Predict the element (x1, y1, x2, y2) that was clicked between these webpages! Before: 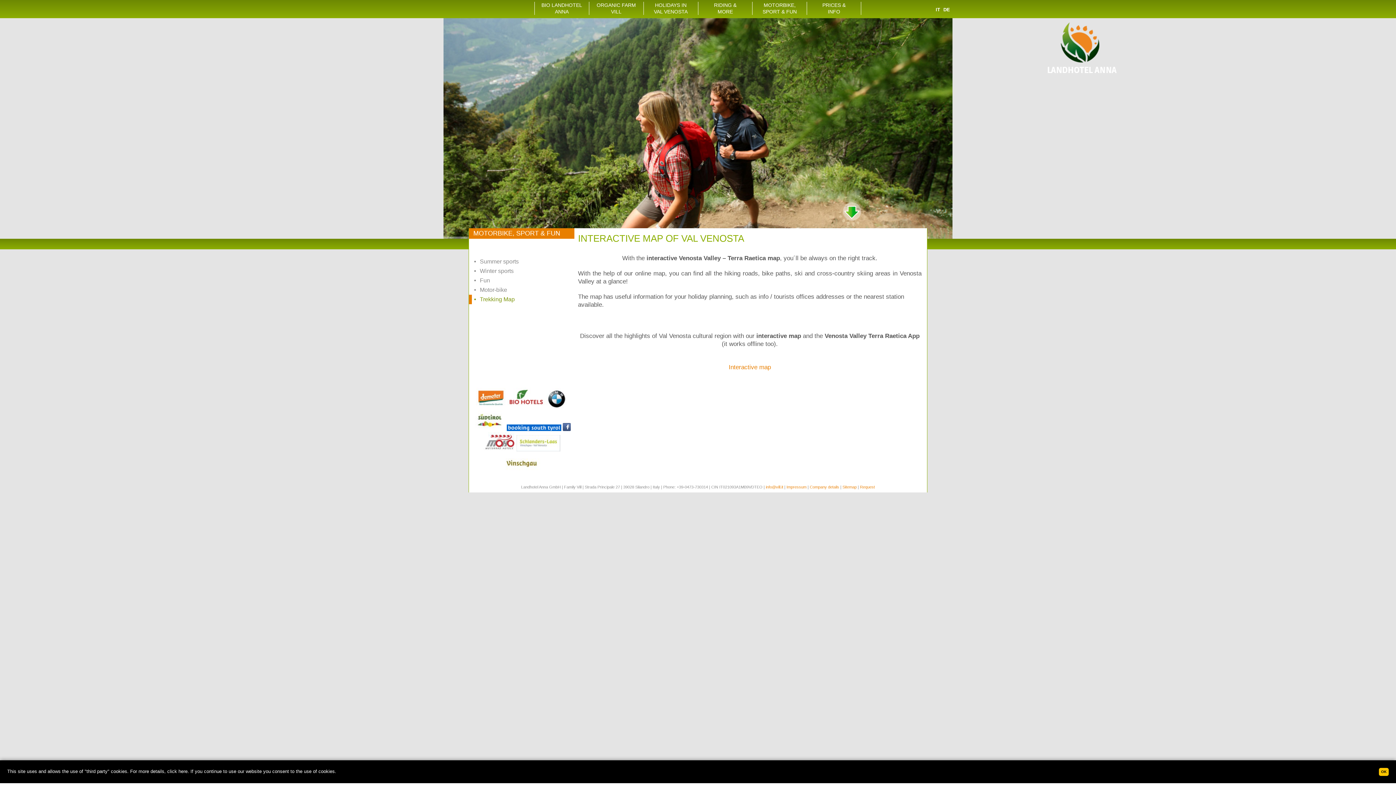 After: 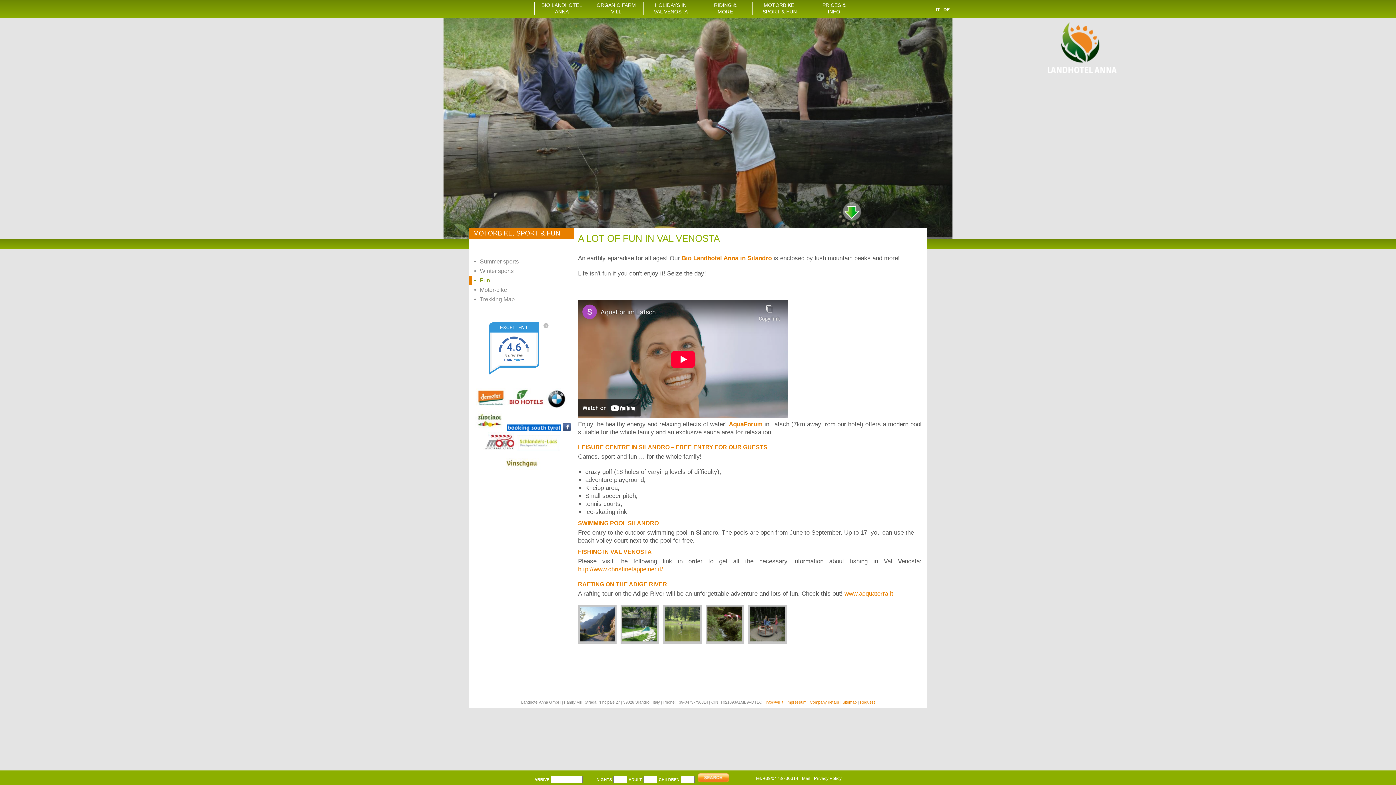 Action: label: Fun bbox: (469, 276, 574, 285)